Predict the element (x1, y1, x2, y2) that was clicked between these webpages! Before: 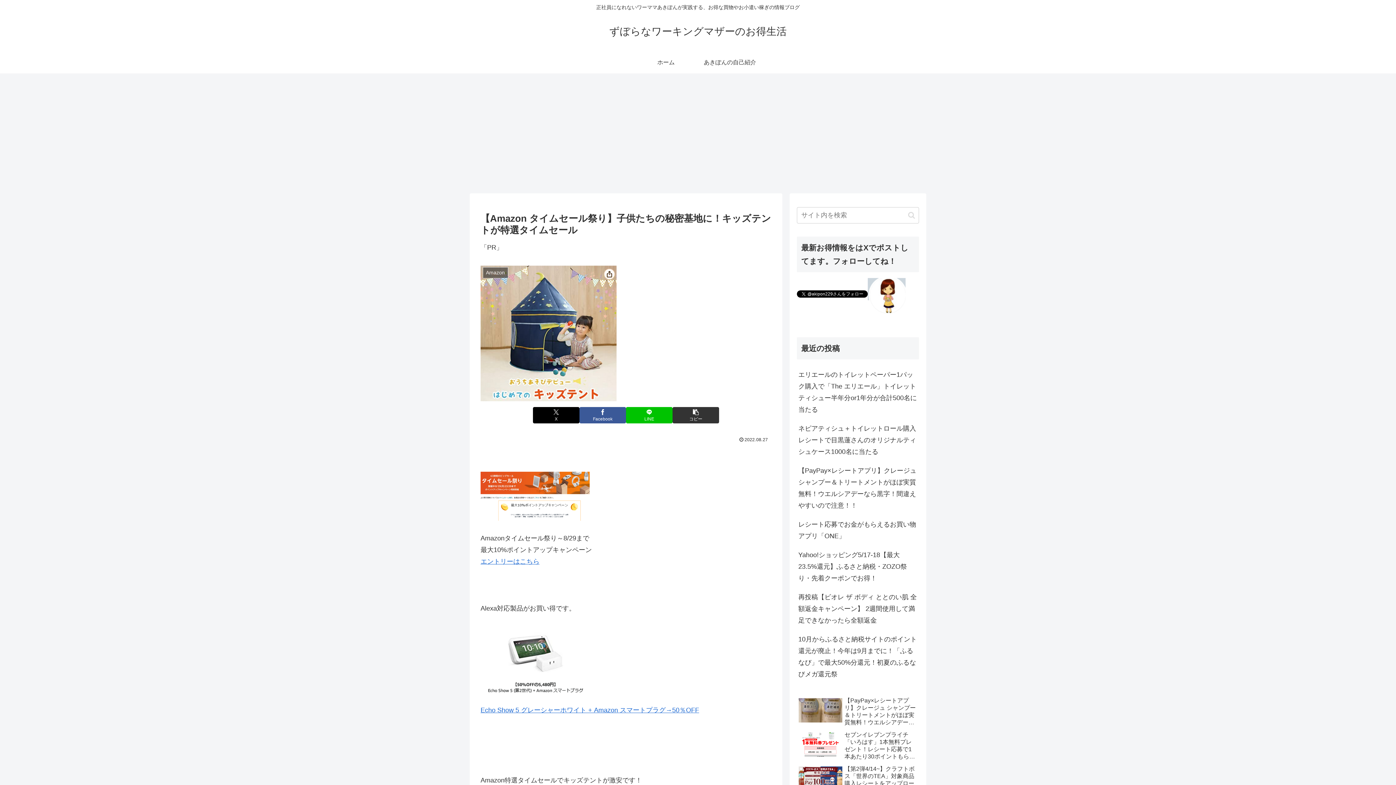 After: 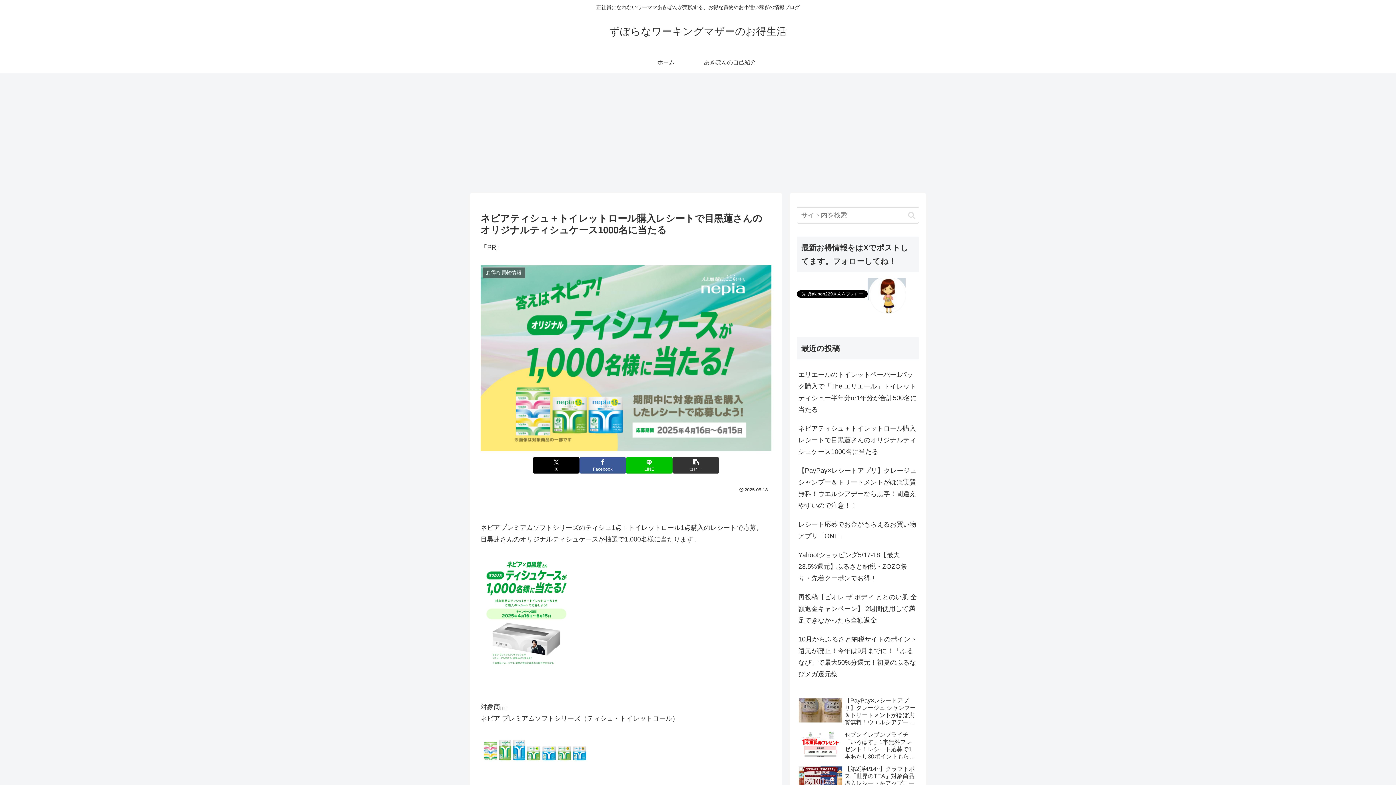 Action: label: ネピアティシュ＋トイレットロール購入レシートで目黒蓮さんのオリジナルティシュケース1000名に当たる bbox: (797, 419, 919, 461)